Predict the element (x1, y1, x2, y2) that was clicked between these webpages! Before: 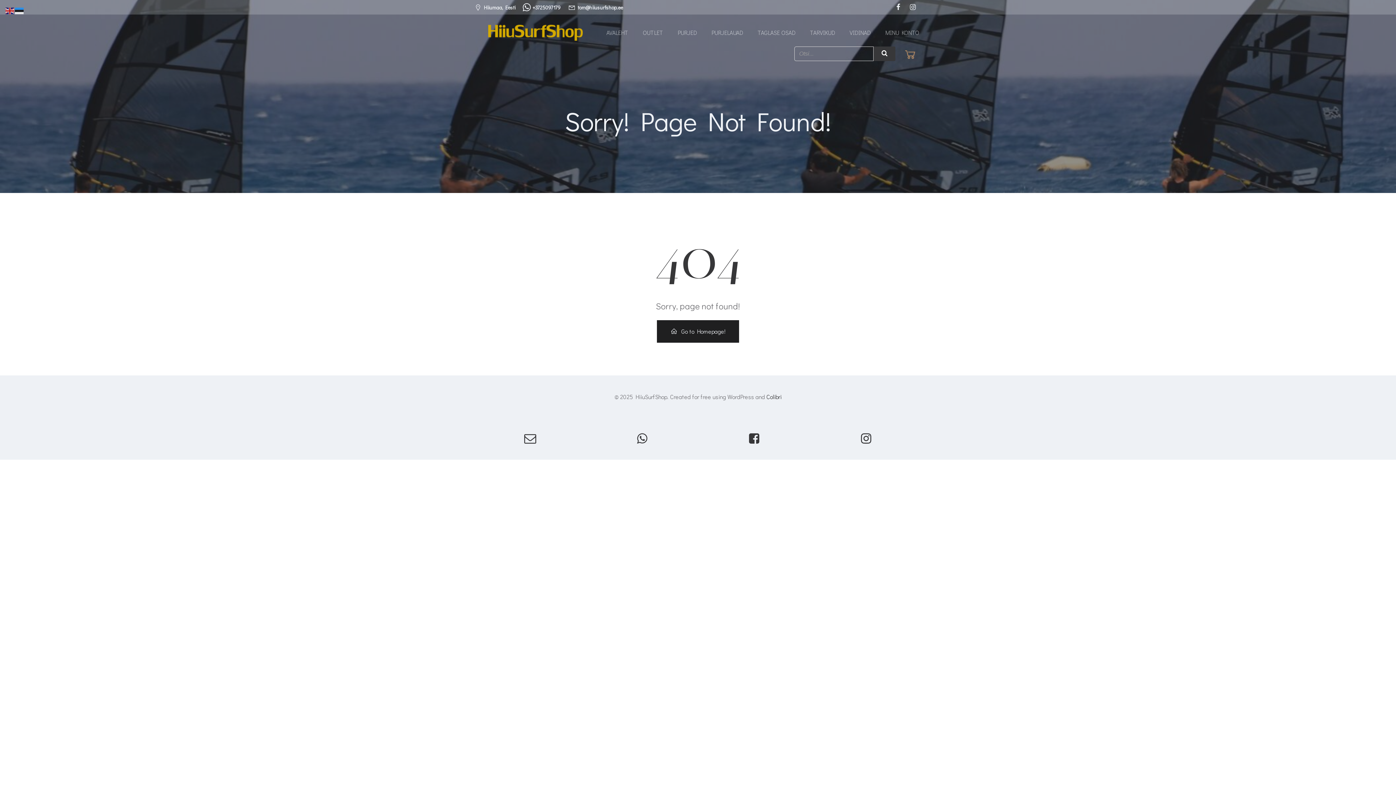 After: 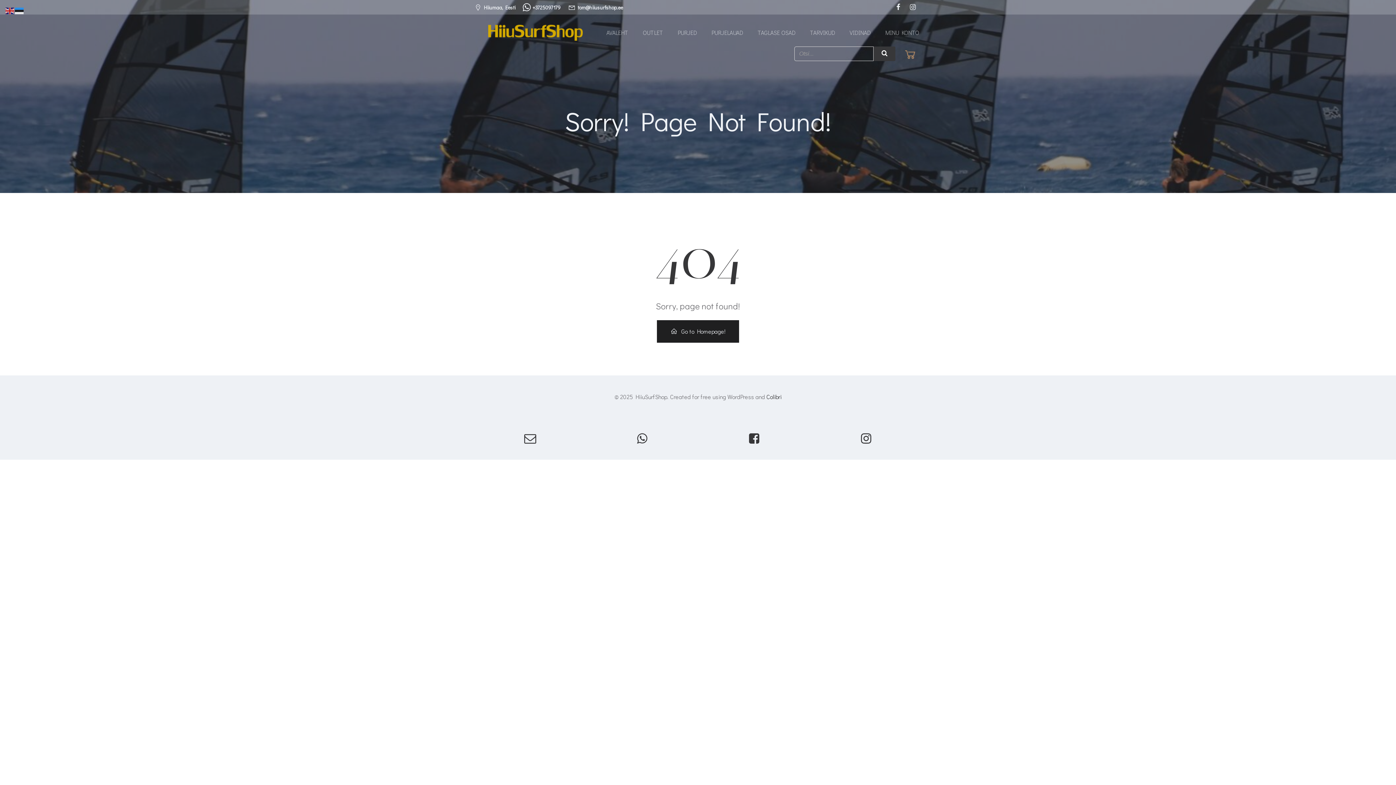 Action: bbox: (709, 432, 799, 445)